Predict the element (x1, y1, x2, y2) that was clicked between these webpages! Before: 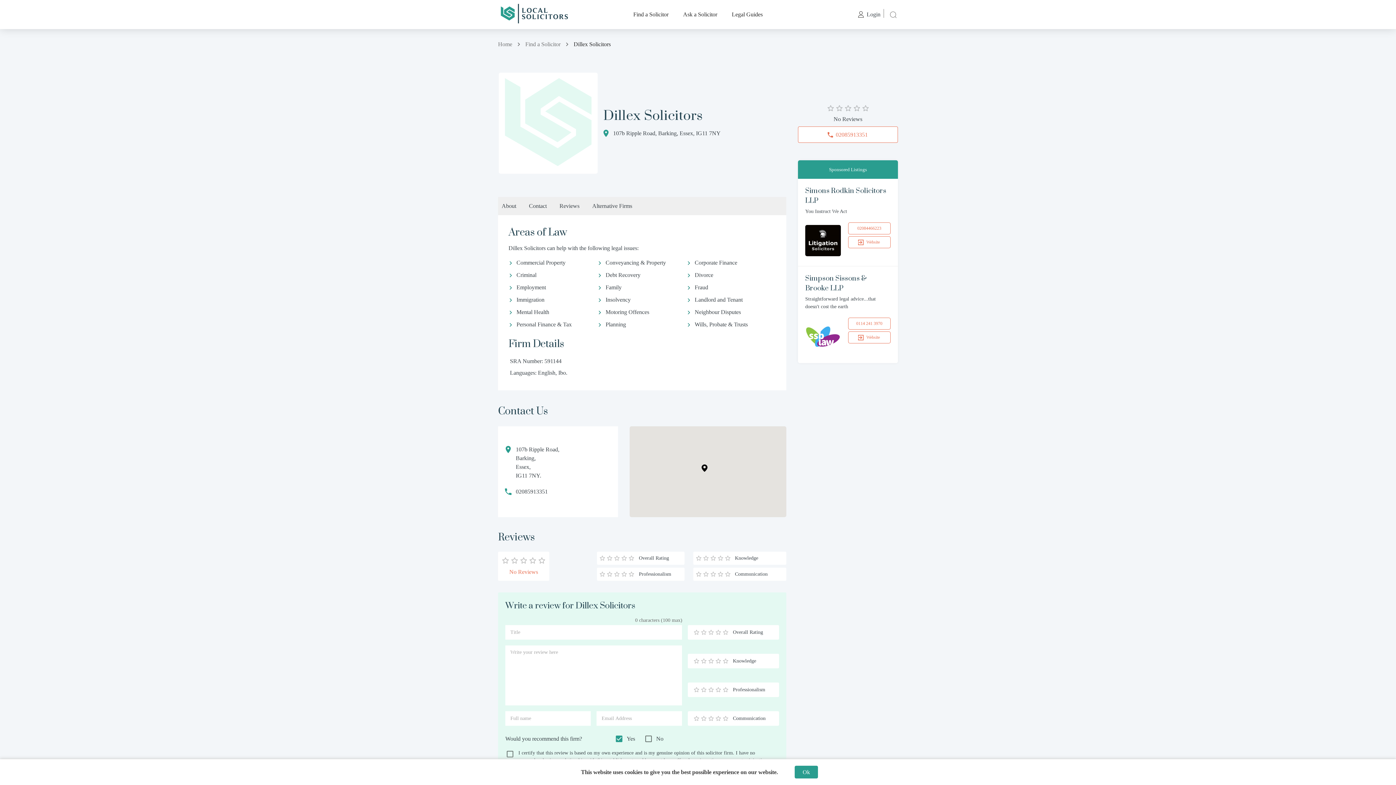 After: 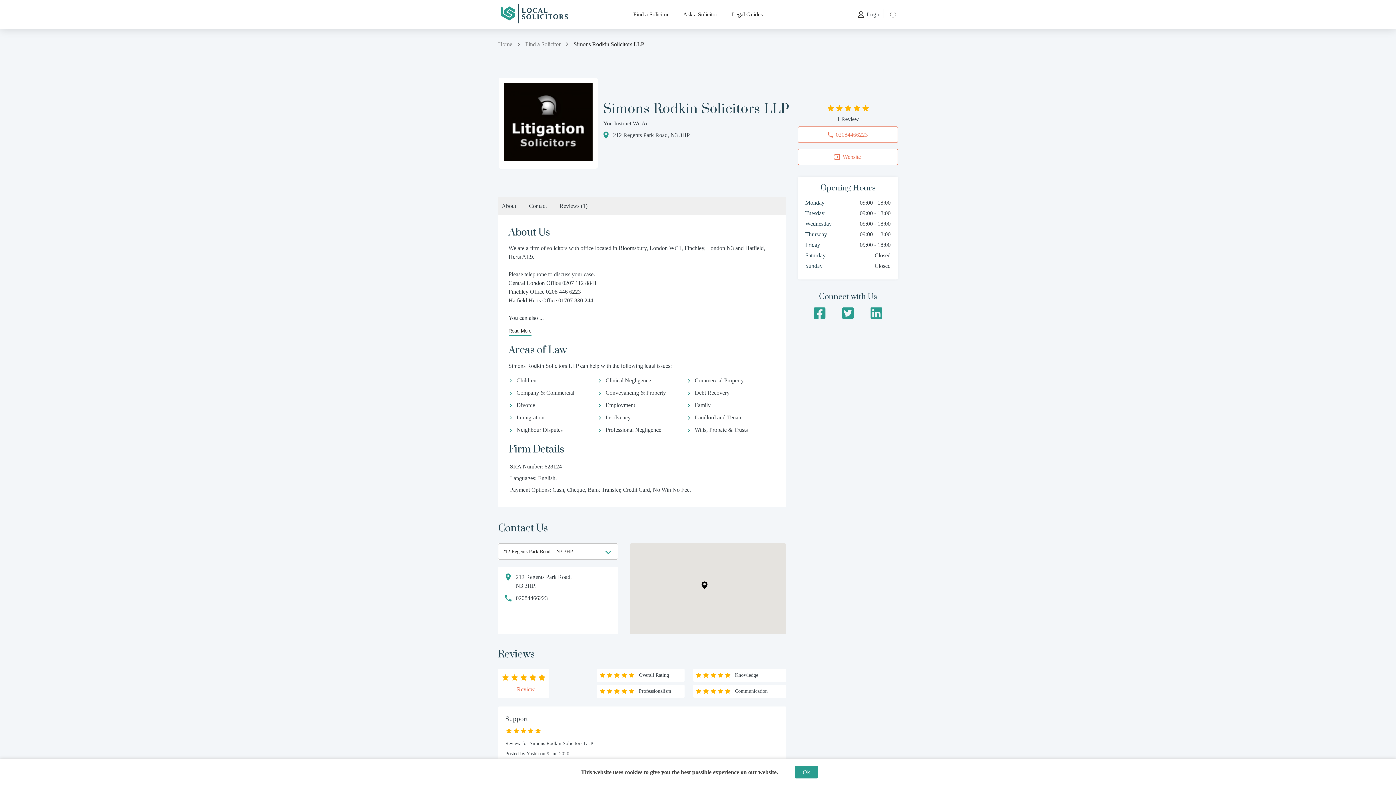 Action: bbox: (805, 252, 848, 257)